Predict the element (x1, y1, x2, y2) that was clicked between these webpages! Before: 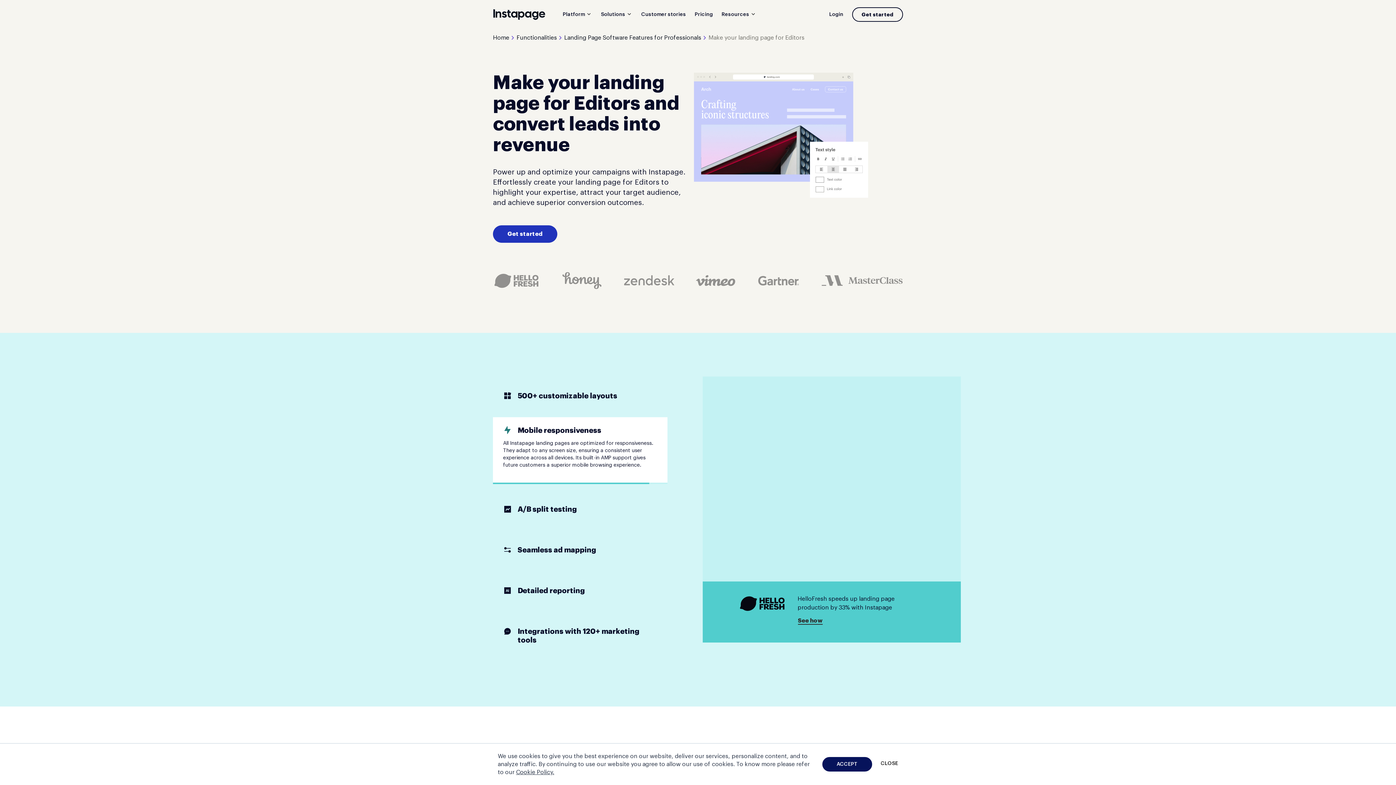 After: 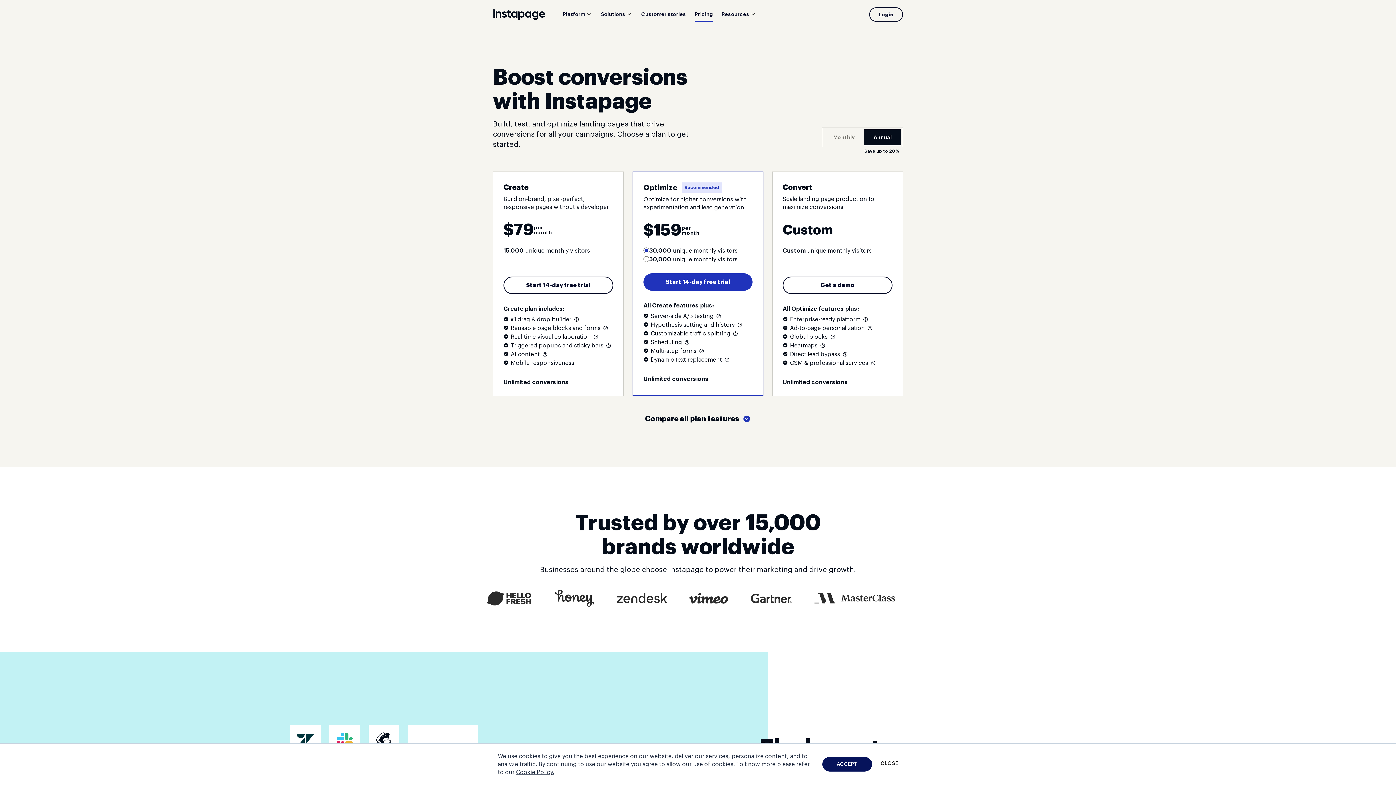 Action: bbox: (694, 8, 713, 20) label: Pricing